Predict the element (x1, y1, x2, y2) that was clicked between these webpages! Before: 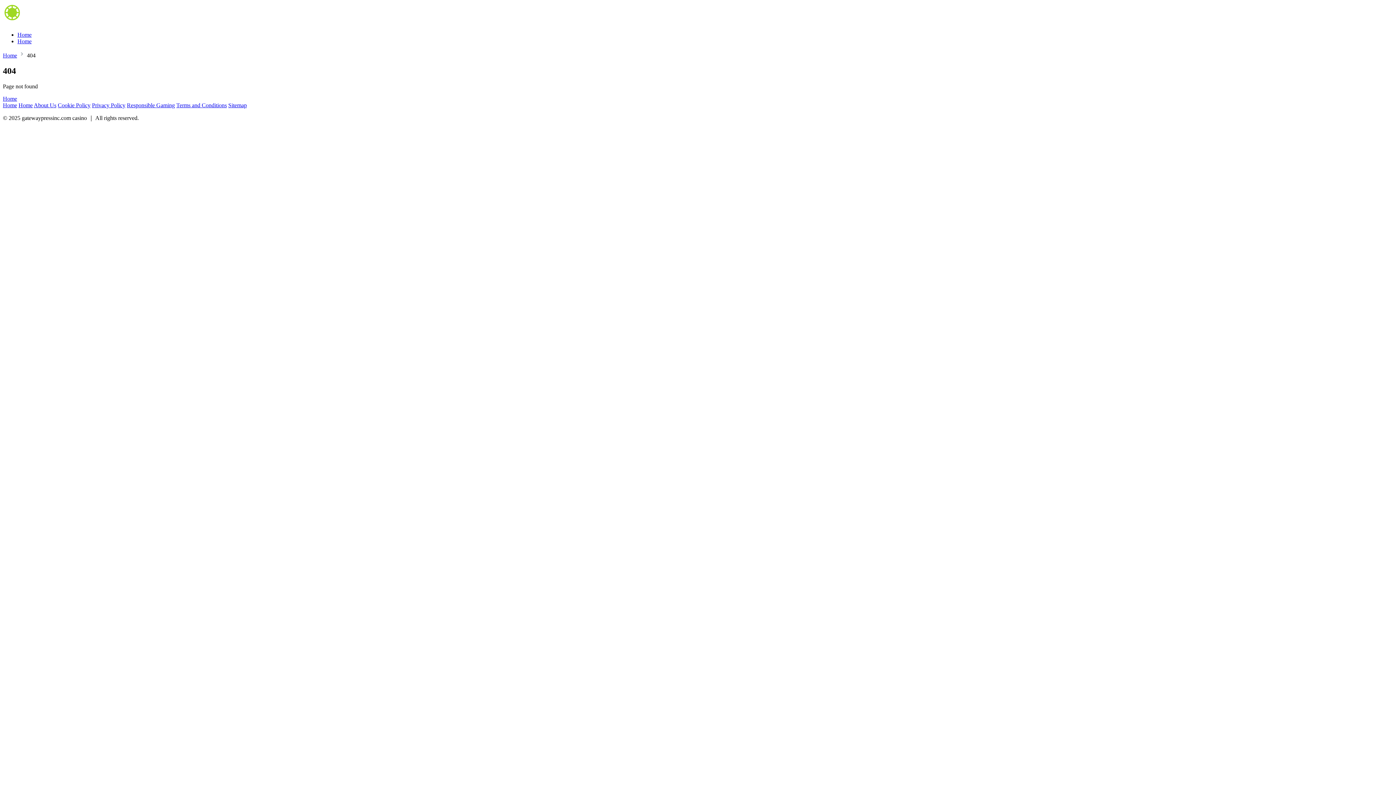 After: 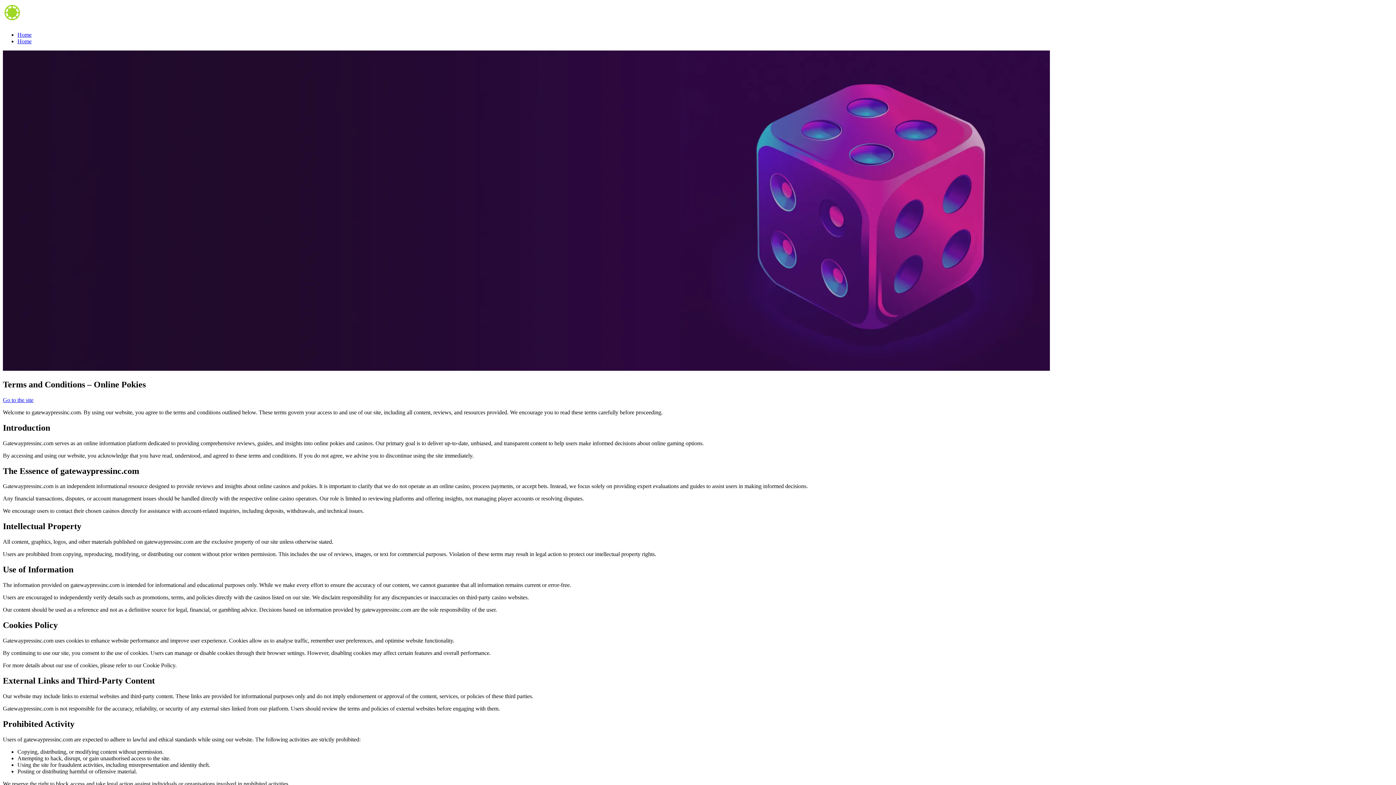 Action: bbox: (176, 102, 226, 108) label: Terms and Conditions